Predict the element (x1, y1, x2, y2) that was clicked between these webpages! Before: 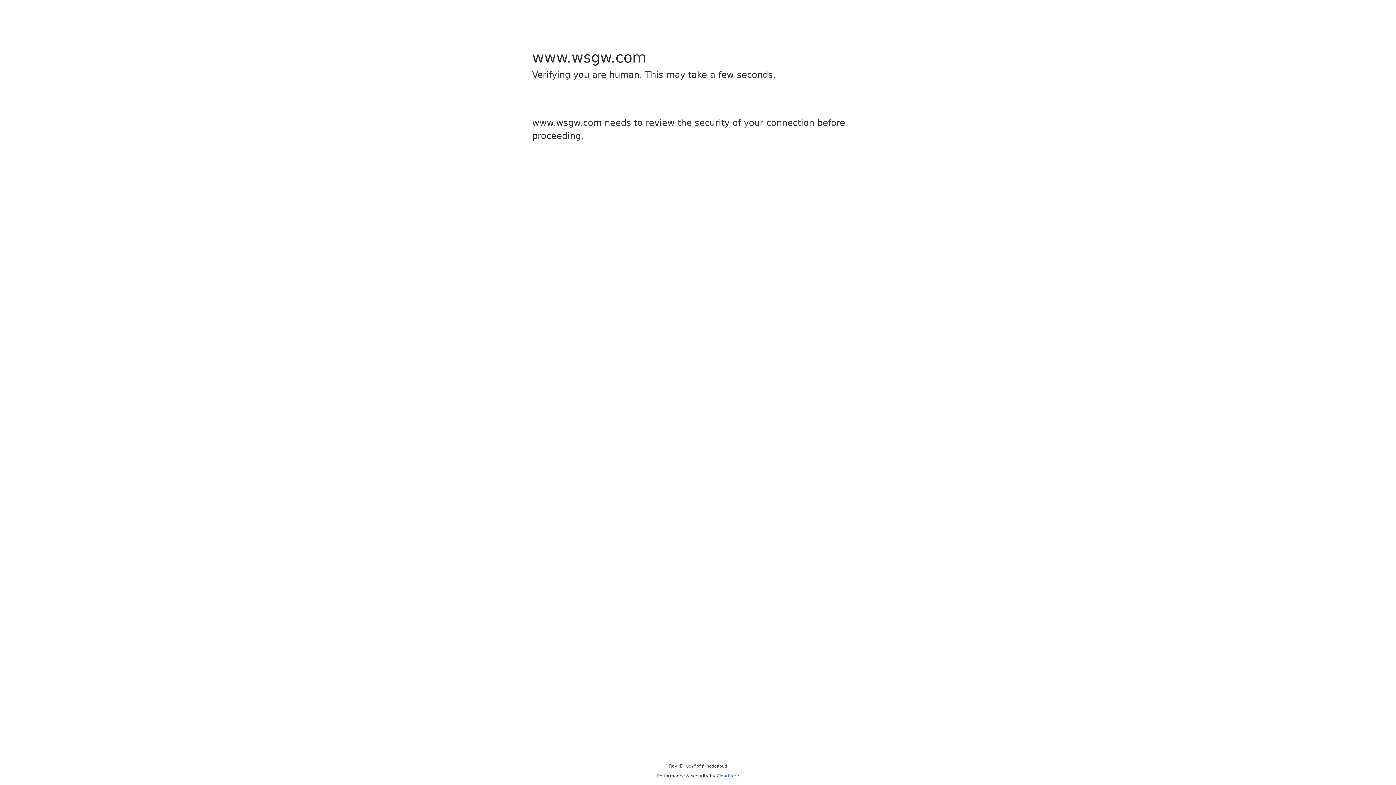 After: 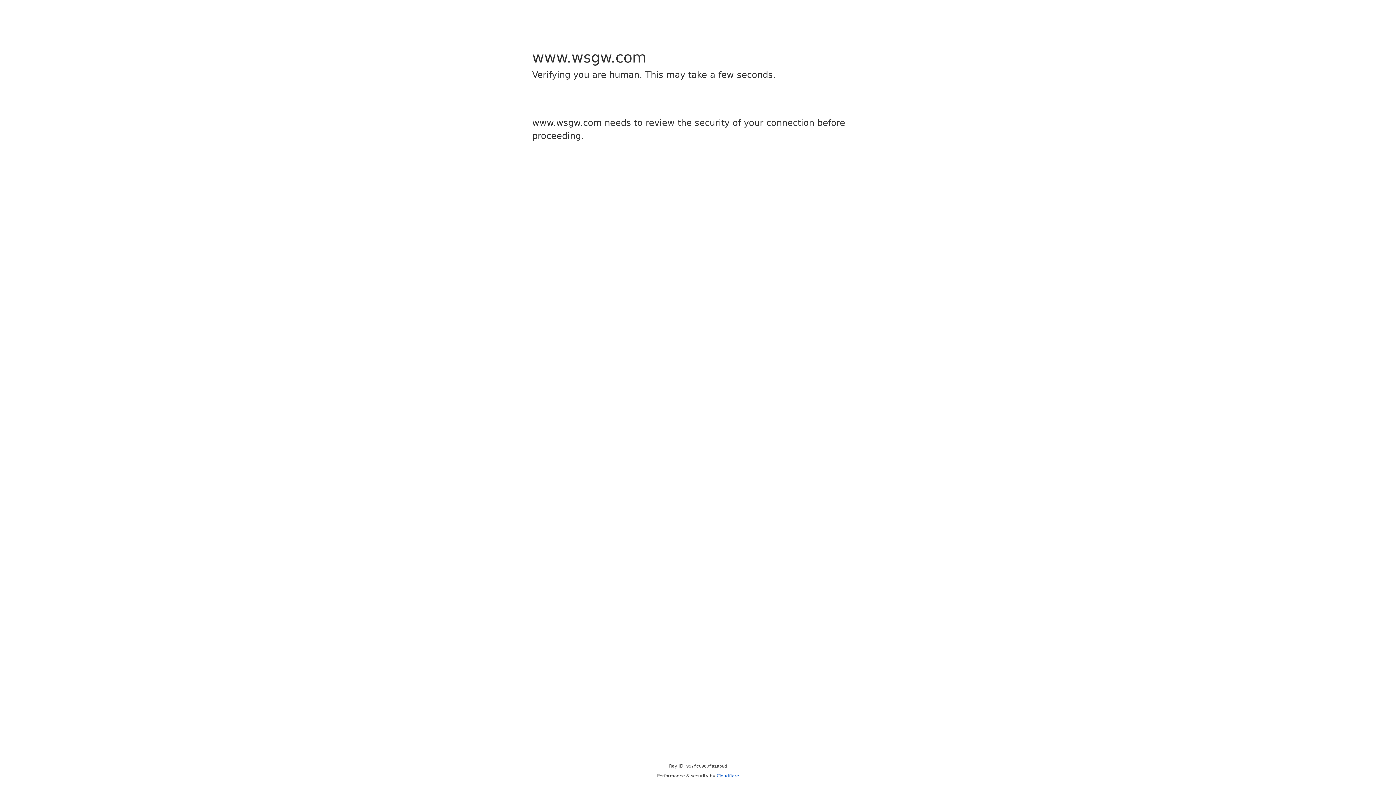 Action: bbox: (716, 773, 739, 778) label: Cloudflare